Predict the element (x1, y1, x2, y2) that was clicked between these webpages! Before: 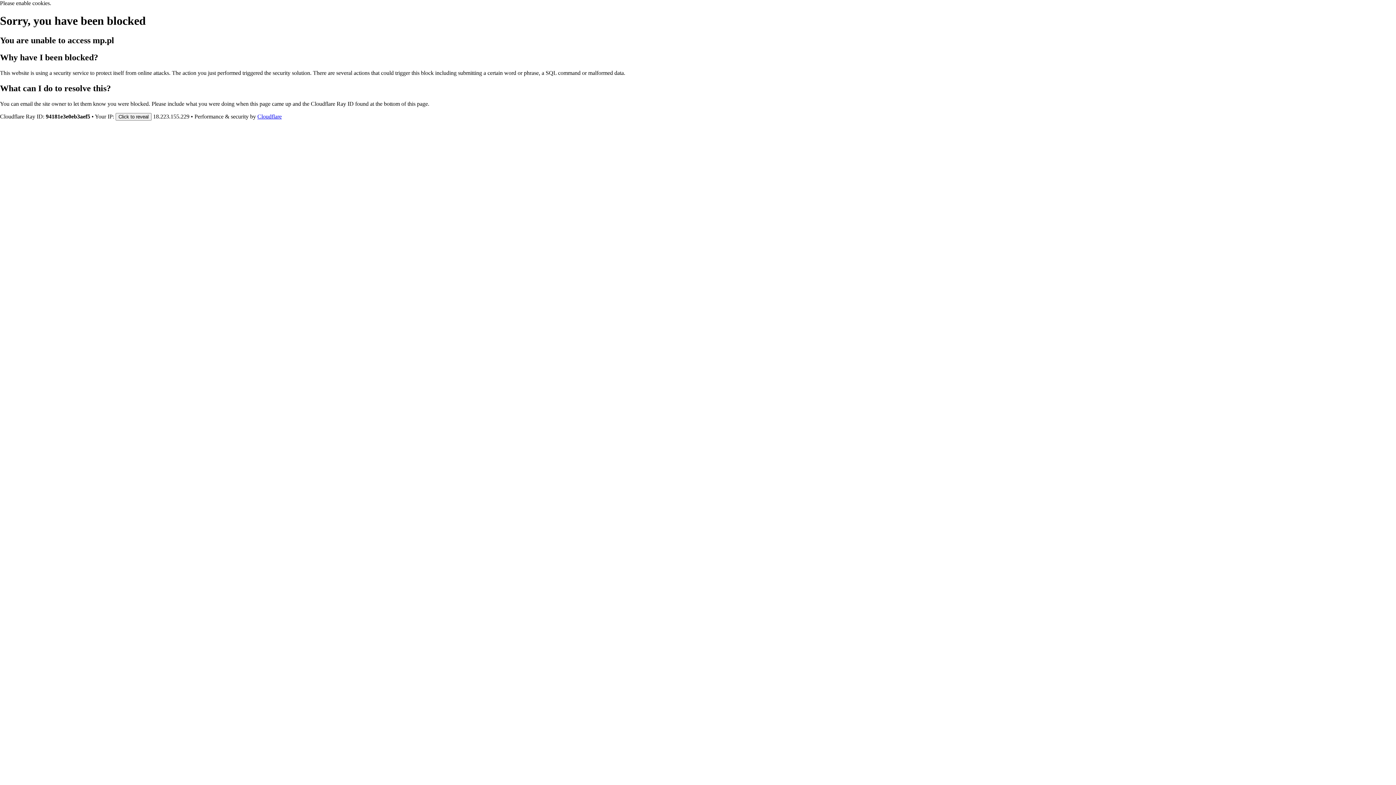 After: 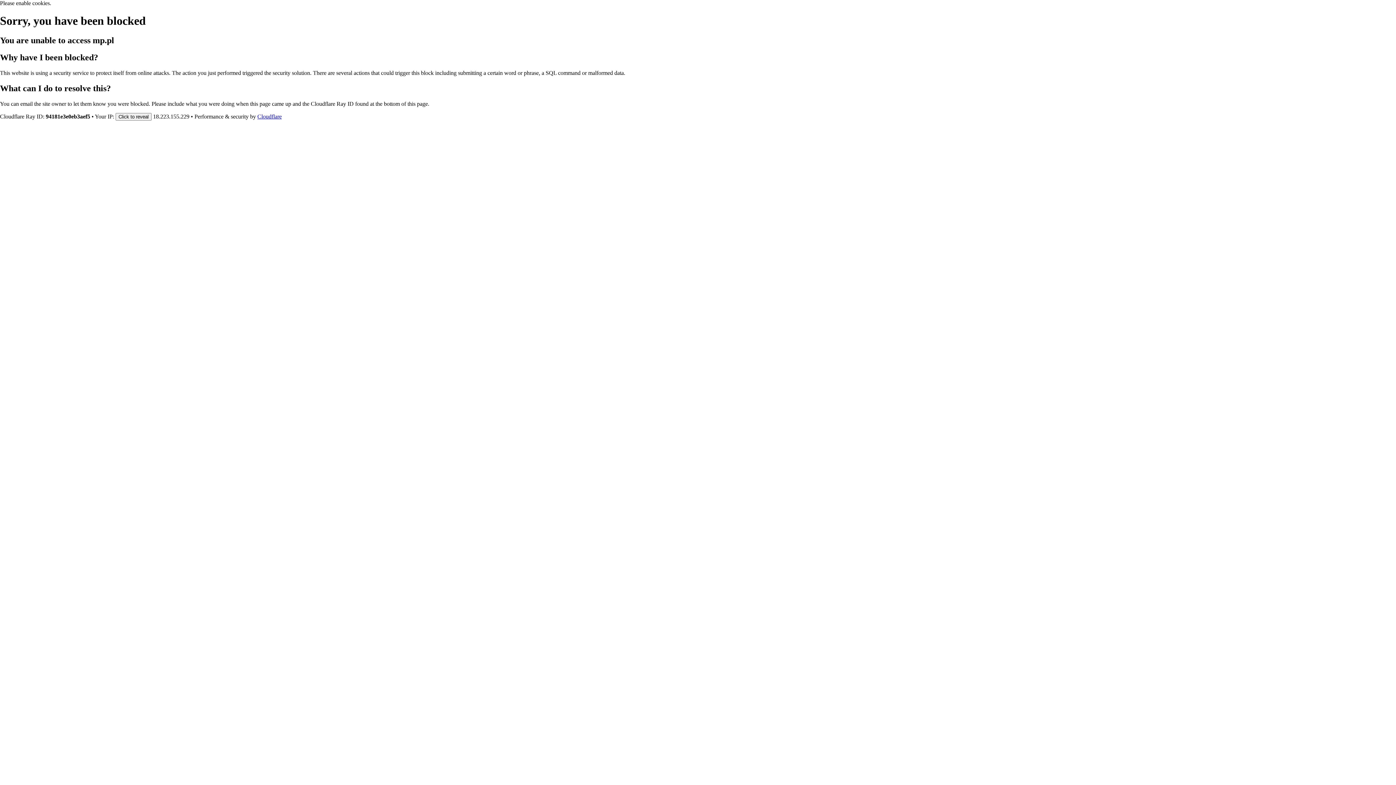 Action: label: Cloudflare bbox: (257, 113, 281, 119)